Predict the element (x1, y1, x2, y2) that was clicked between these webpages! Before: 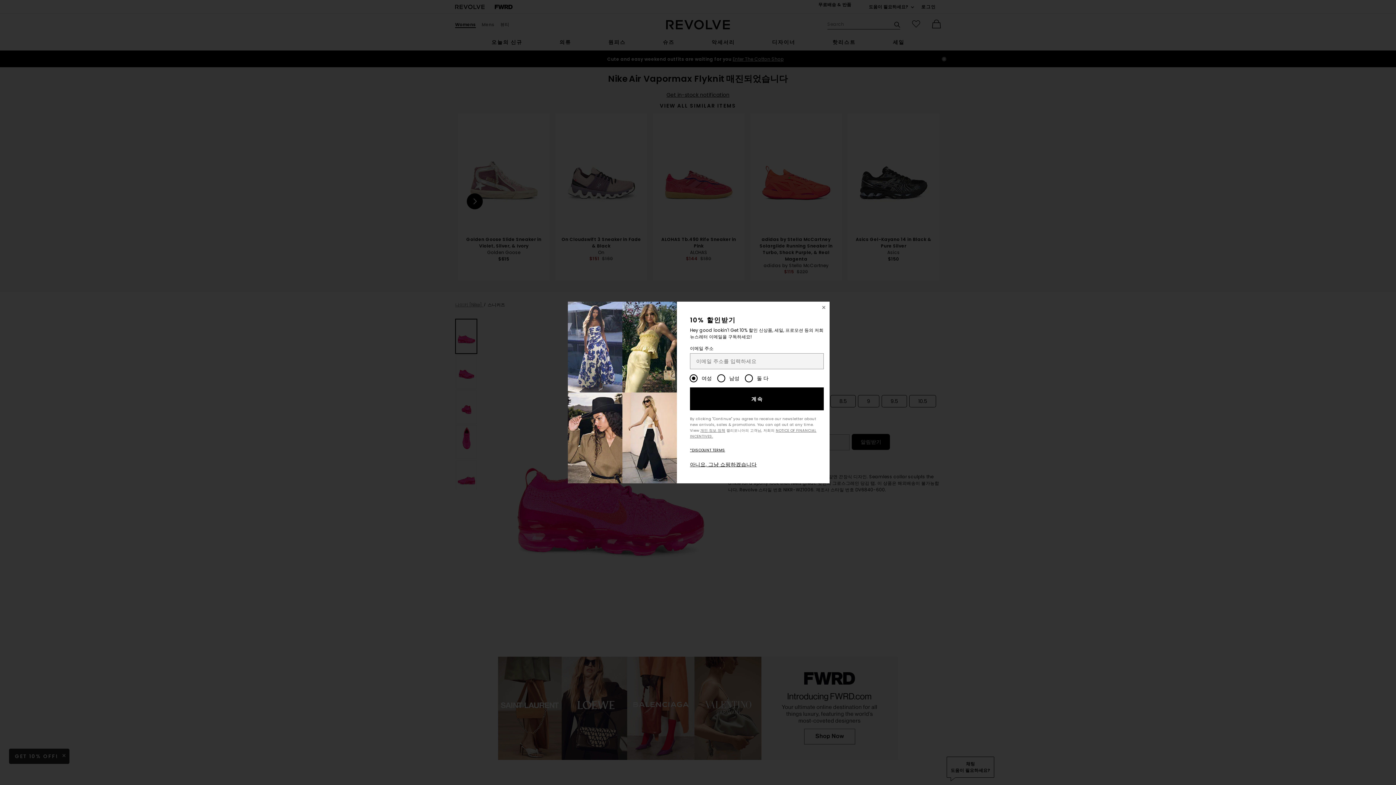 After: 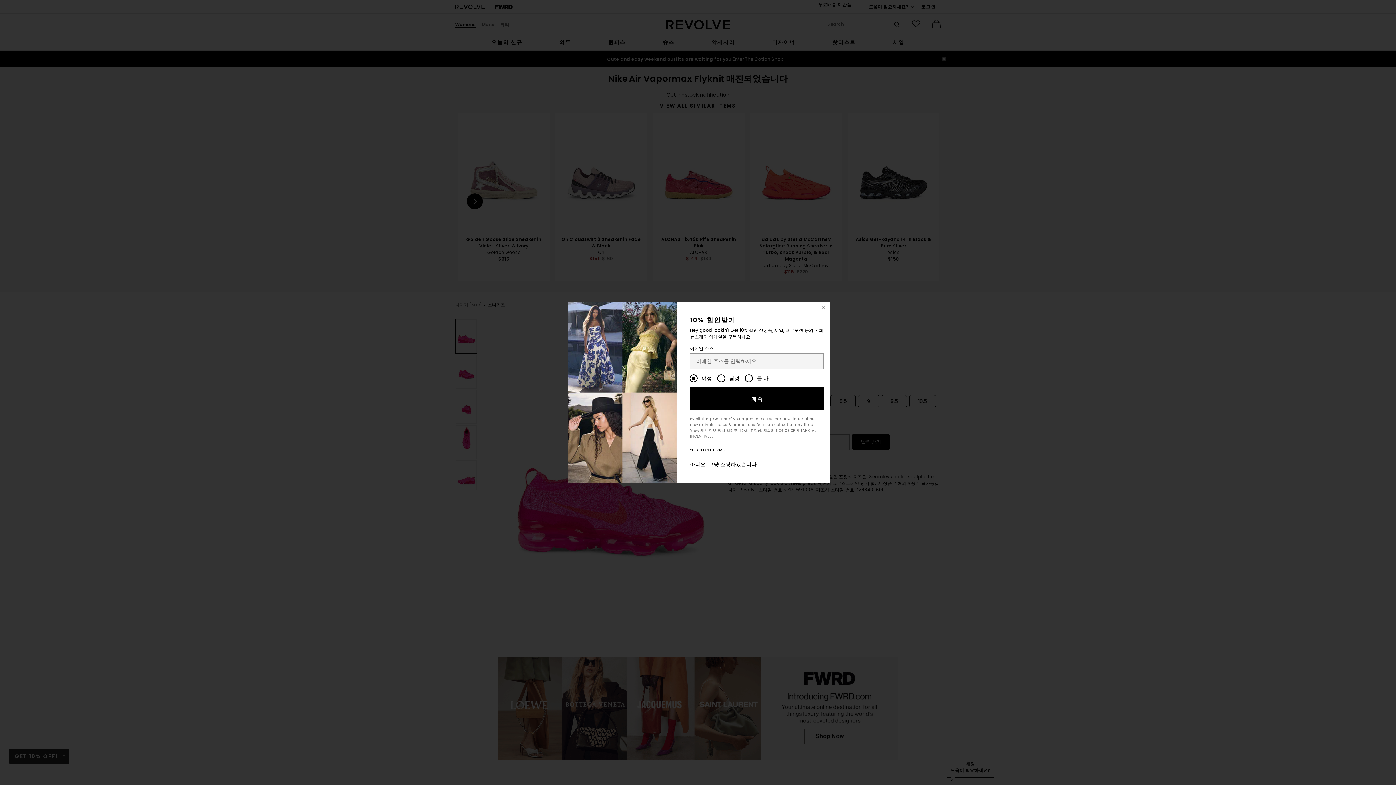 Action: bbox: (690, 387, 823, 410) label: 계속